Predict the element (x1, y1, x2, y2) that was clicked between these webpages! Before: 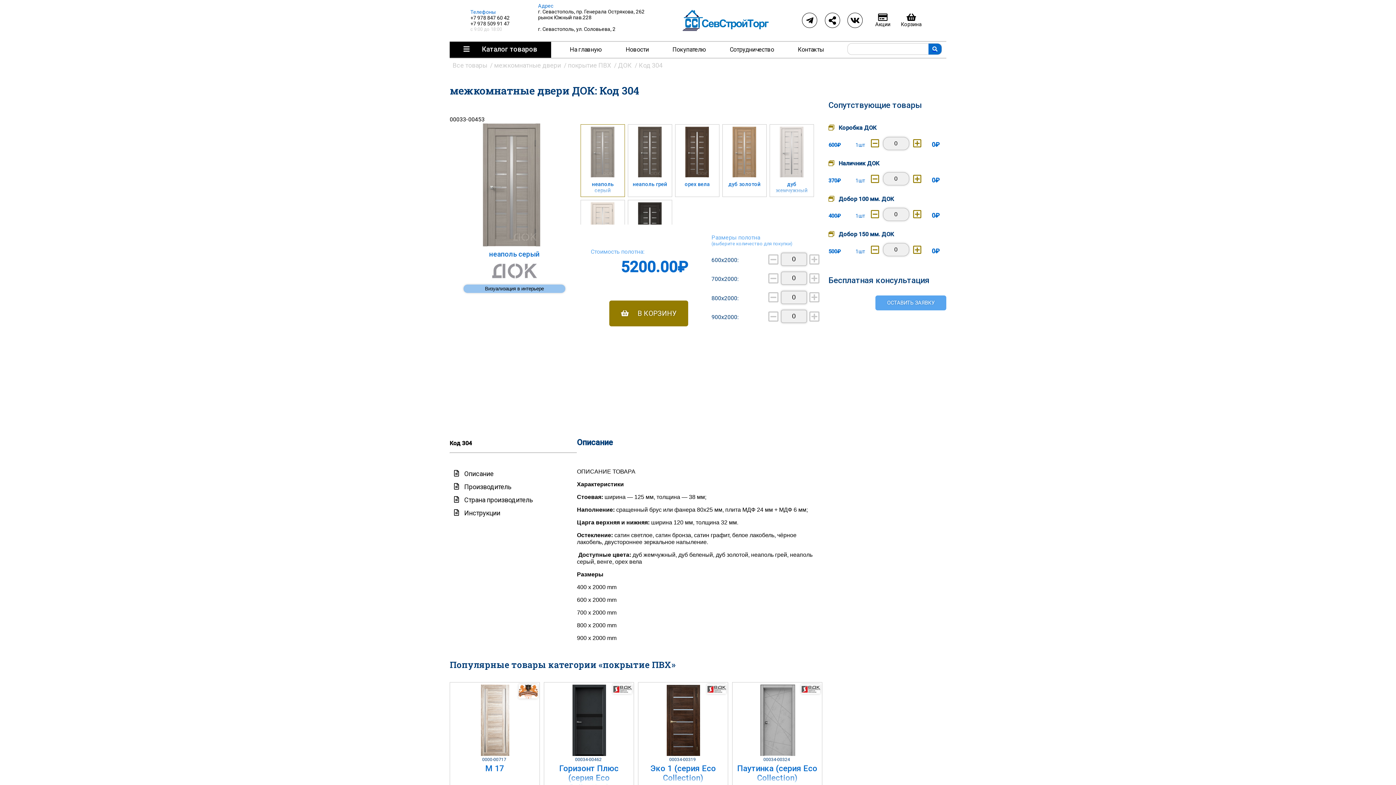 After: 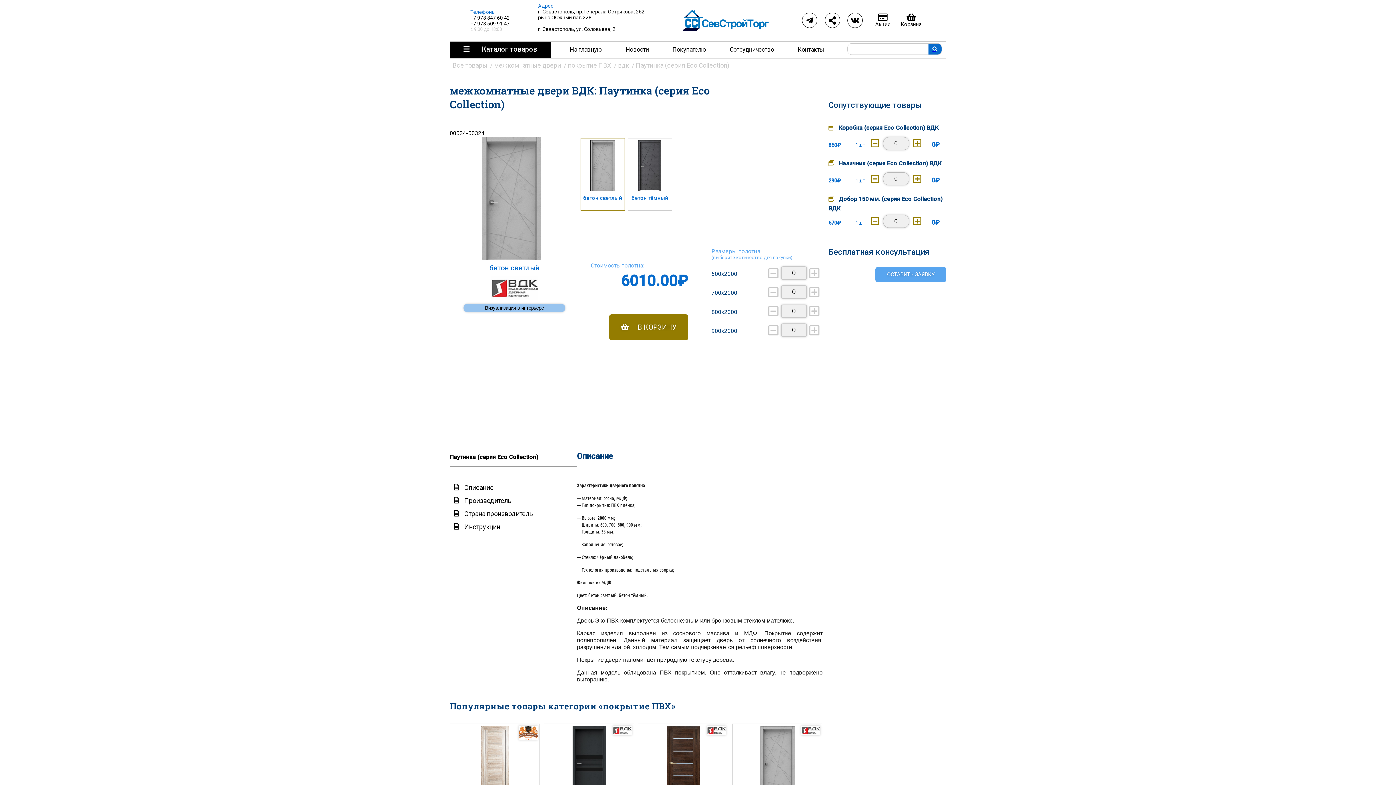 Action: bbox: (732, 682, 822, 798) label: 00034-00324 
Паутинка (серия Eco Collection)
6010.00₽
1389